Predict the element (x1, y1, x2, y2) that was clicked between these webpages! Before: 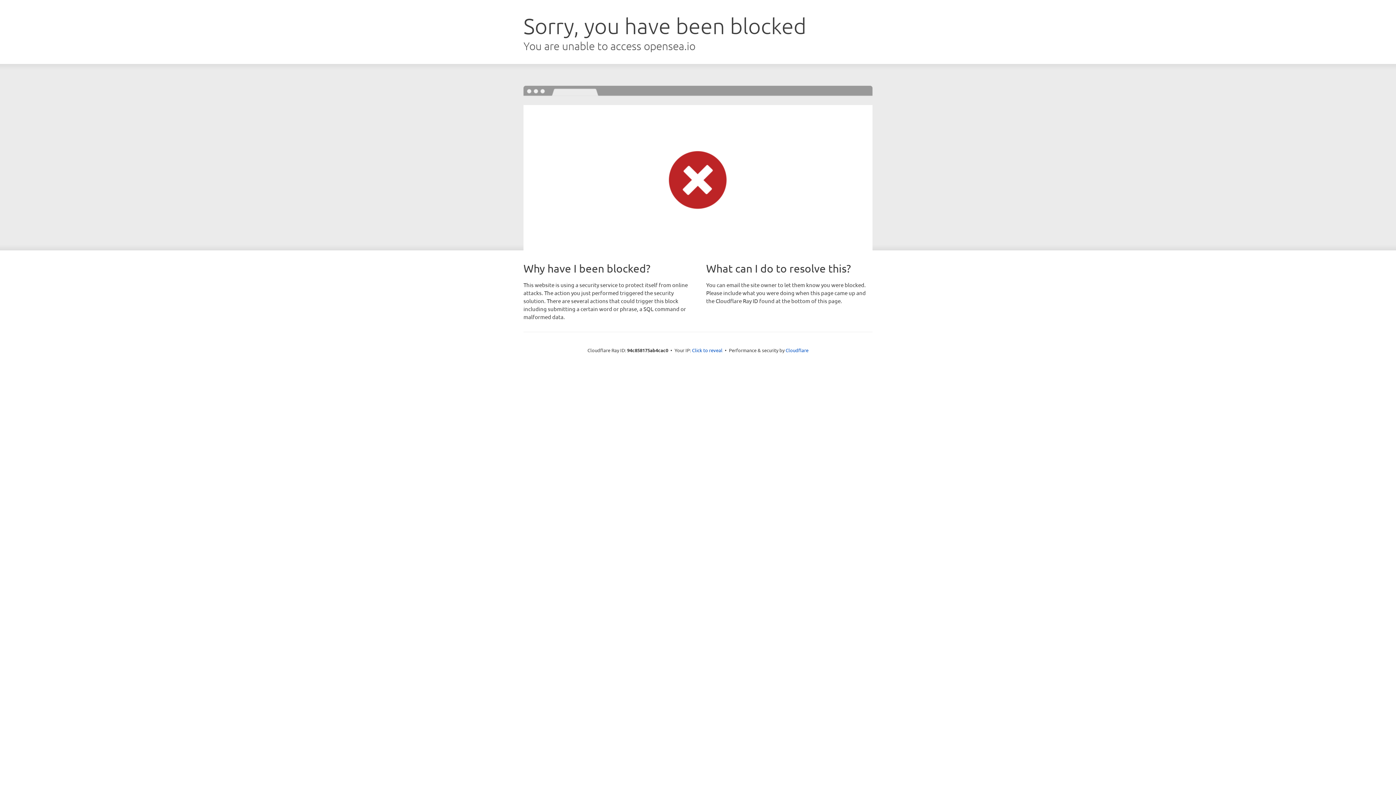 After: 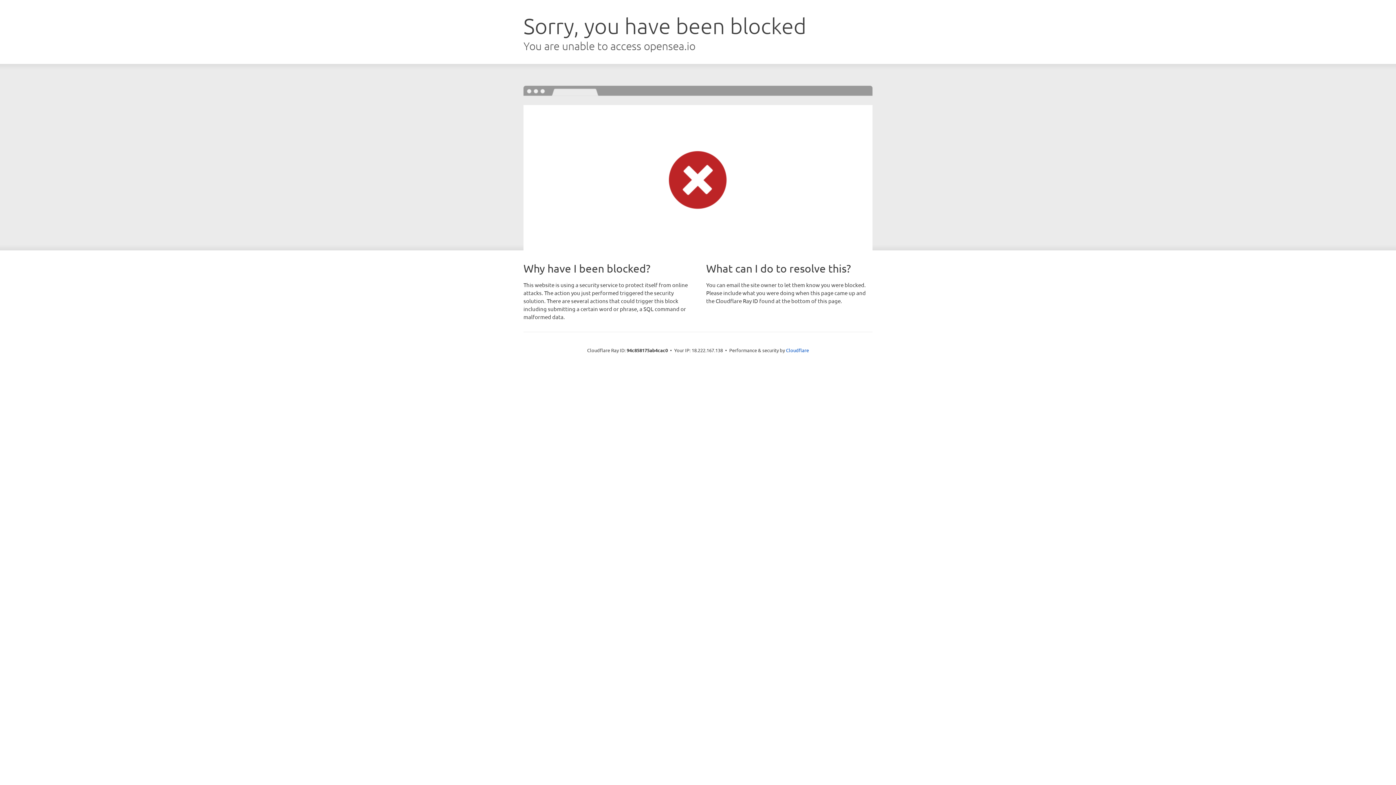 Action: bbox: (692, 346, 722, 353) label: Click to reveal